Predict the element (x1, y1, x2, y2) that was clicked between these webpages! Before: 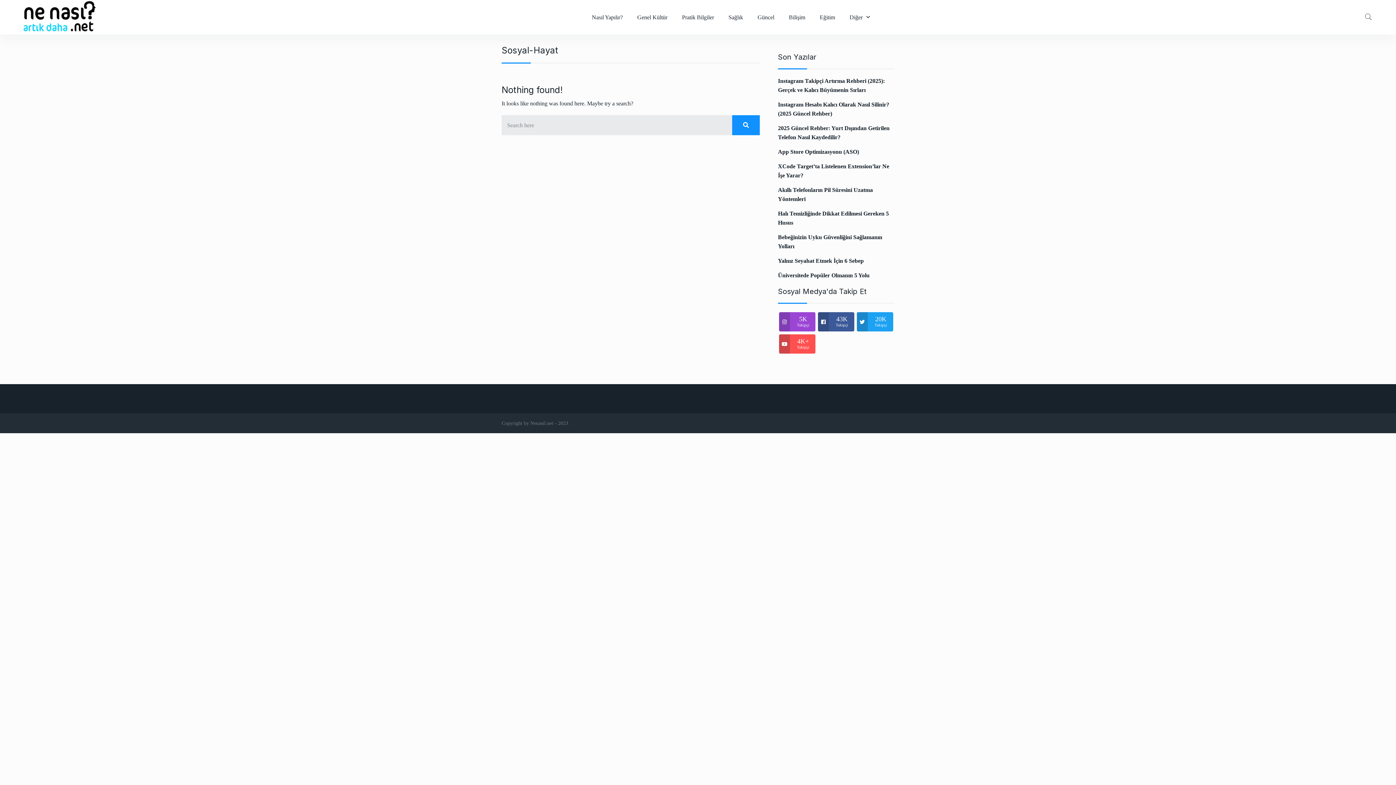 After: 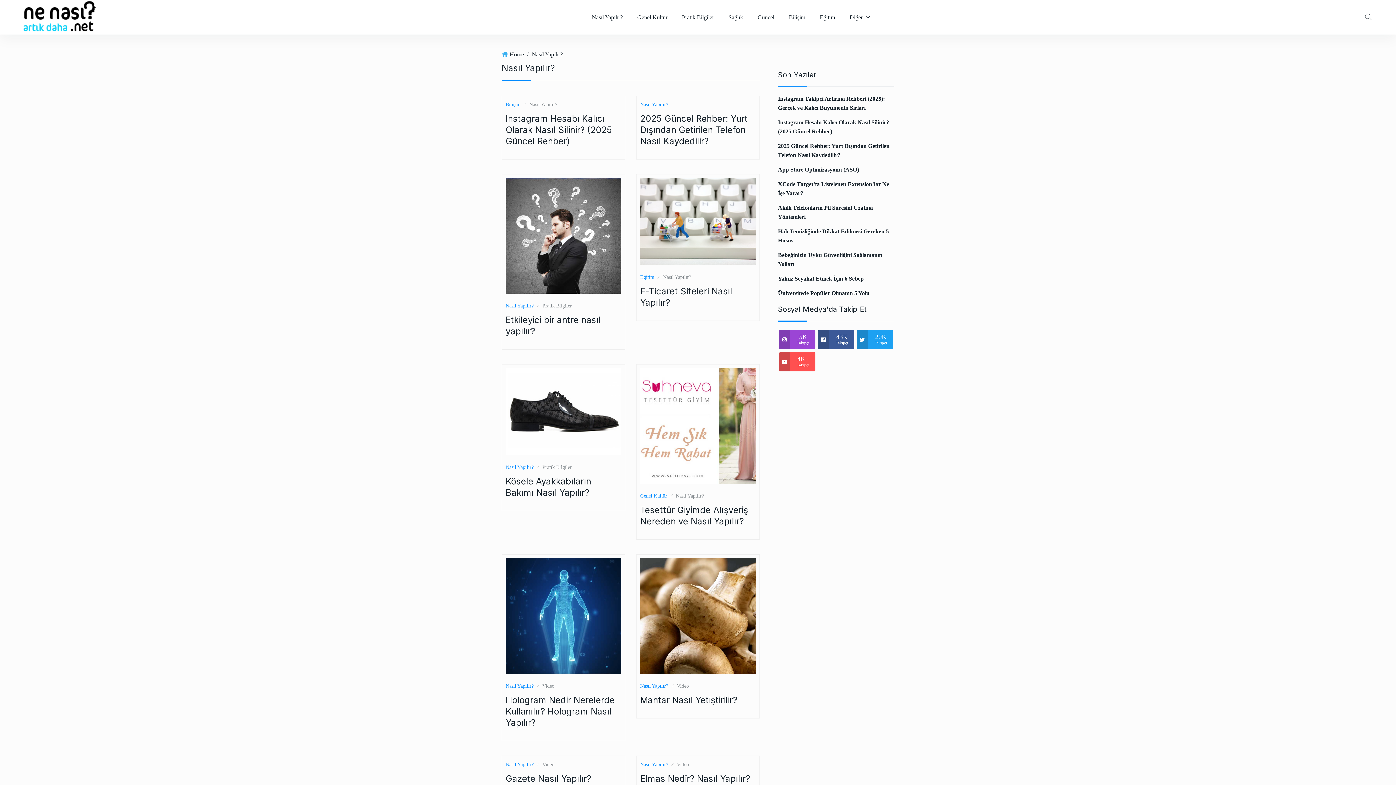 Action: bbox: (585, 4, 629, 30) label: Nasıl Yapılır?